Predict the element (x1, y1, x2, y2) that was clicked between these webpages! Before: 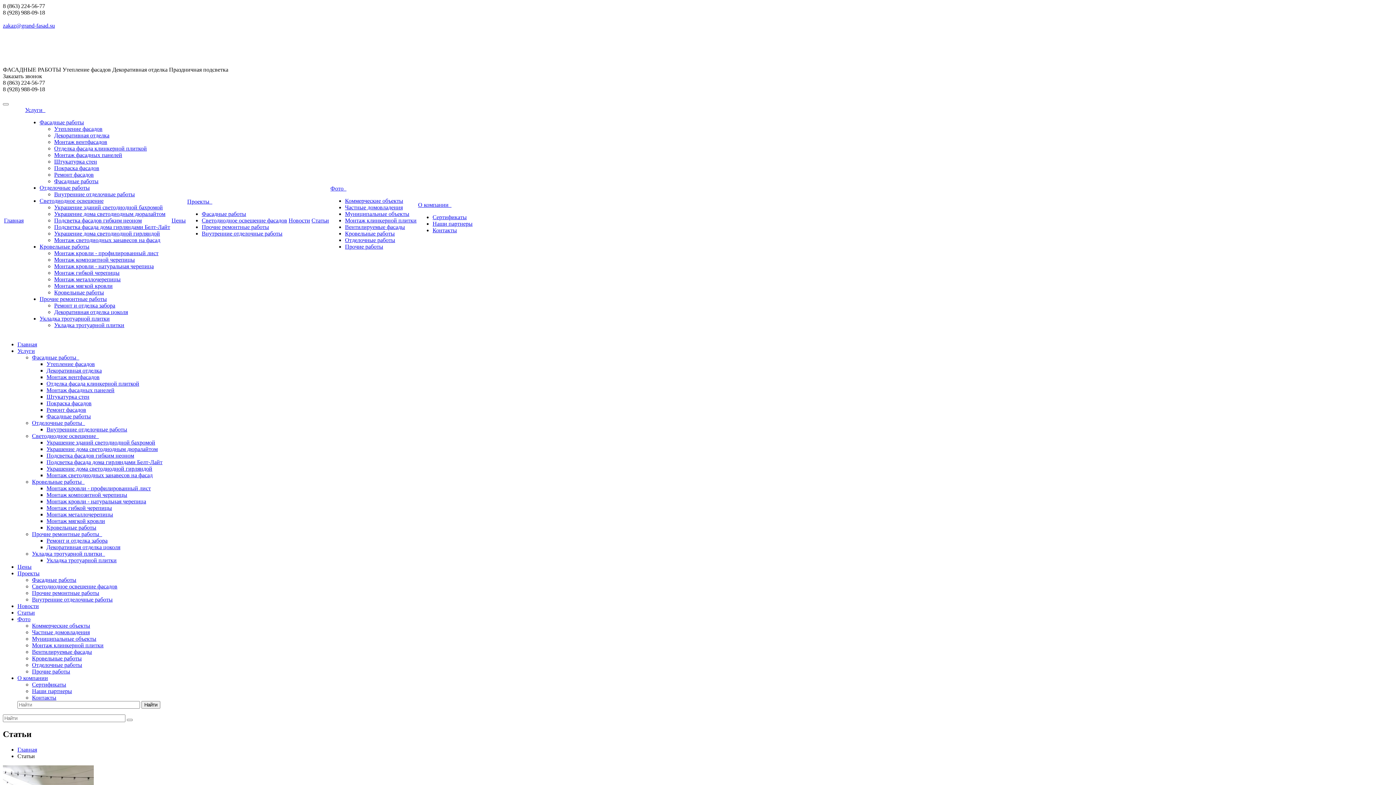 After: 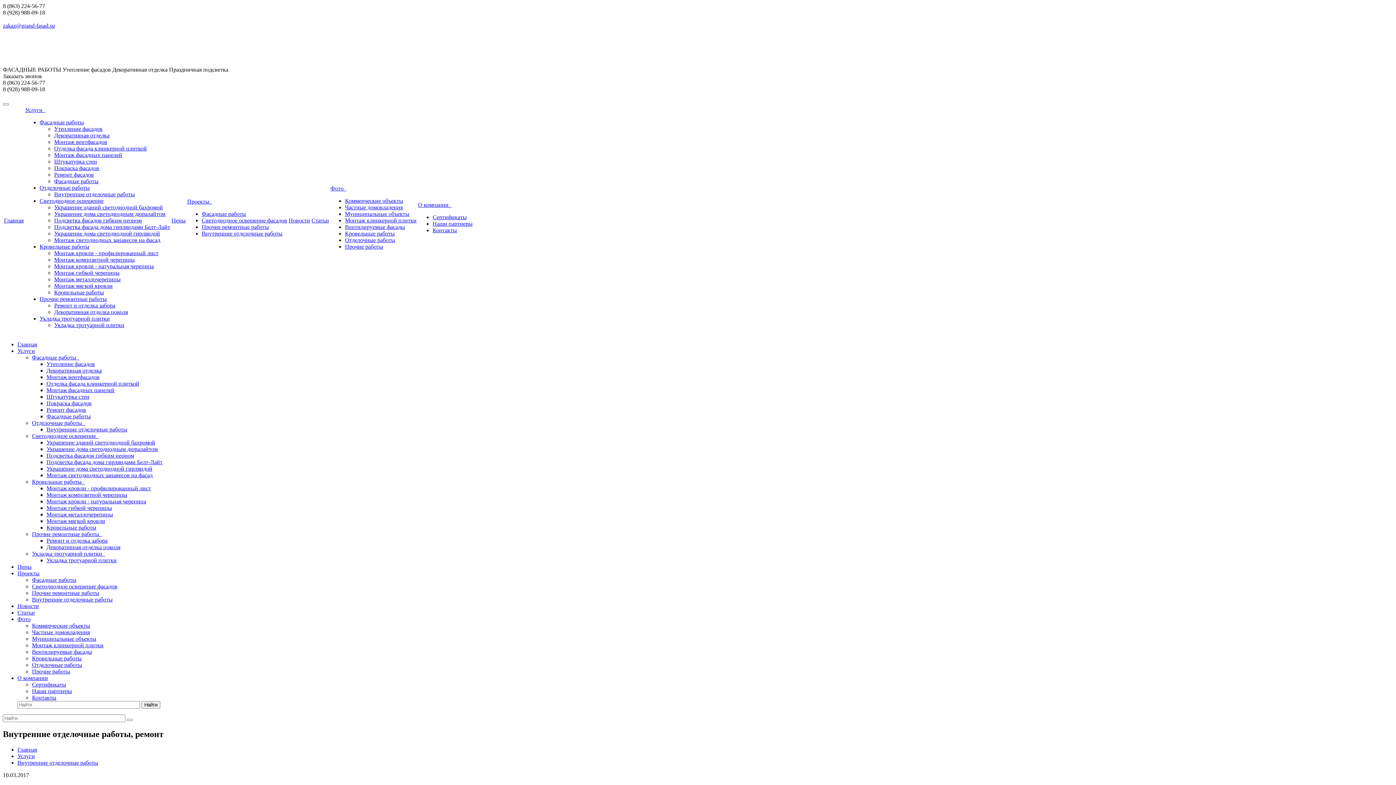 Action: label: Внутренние отделочные работы bbox: (46, 426, 127, 432)